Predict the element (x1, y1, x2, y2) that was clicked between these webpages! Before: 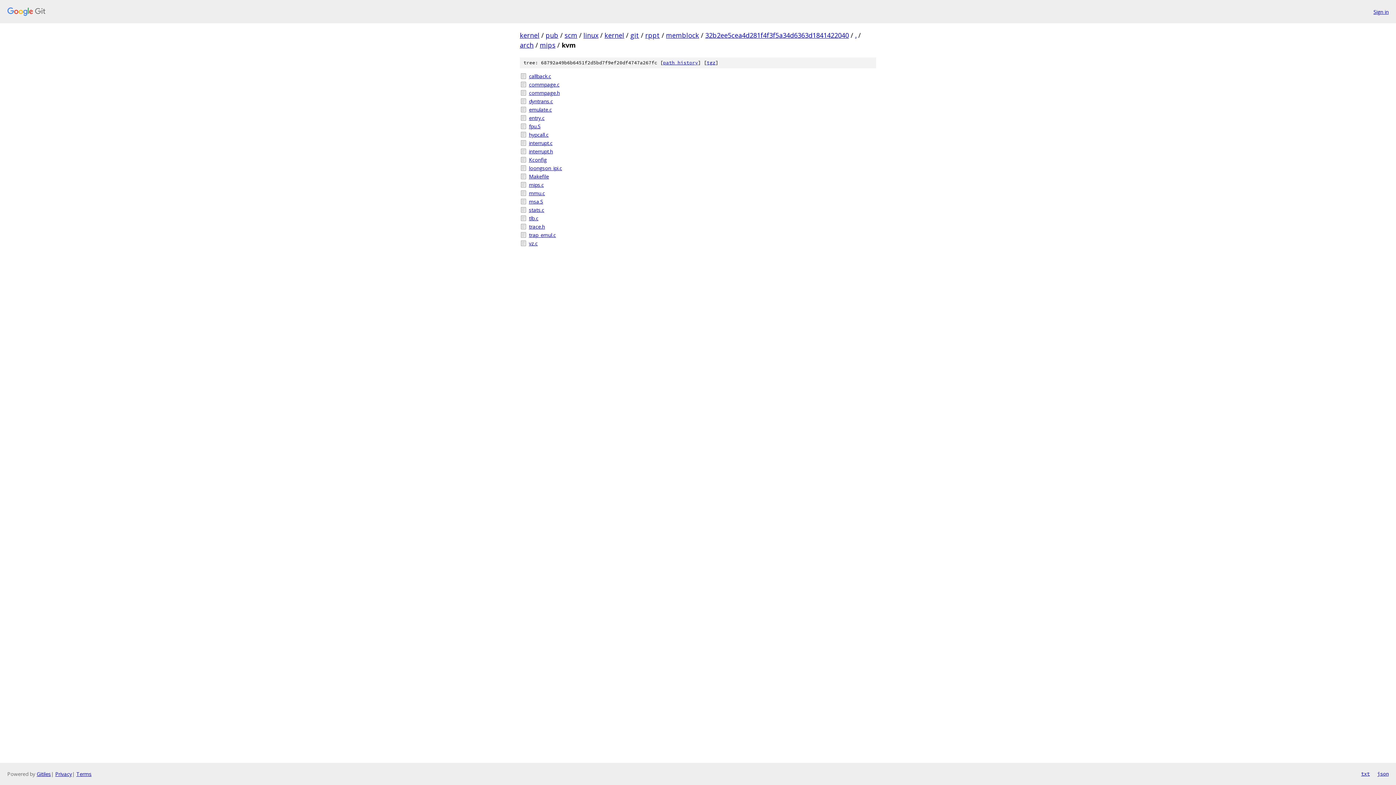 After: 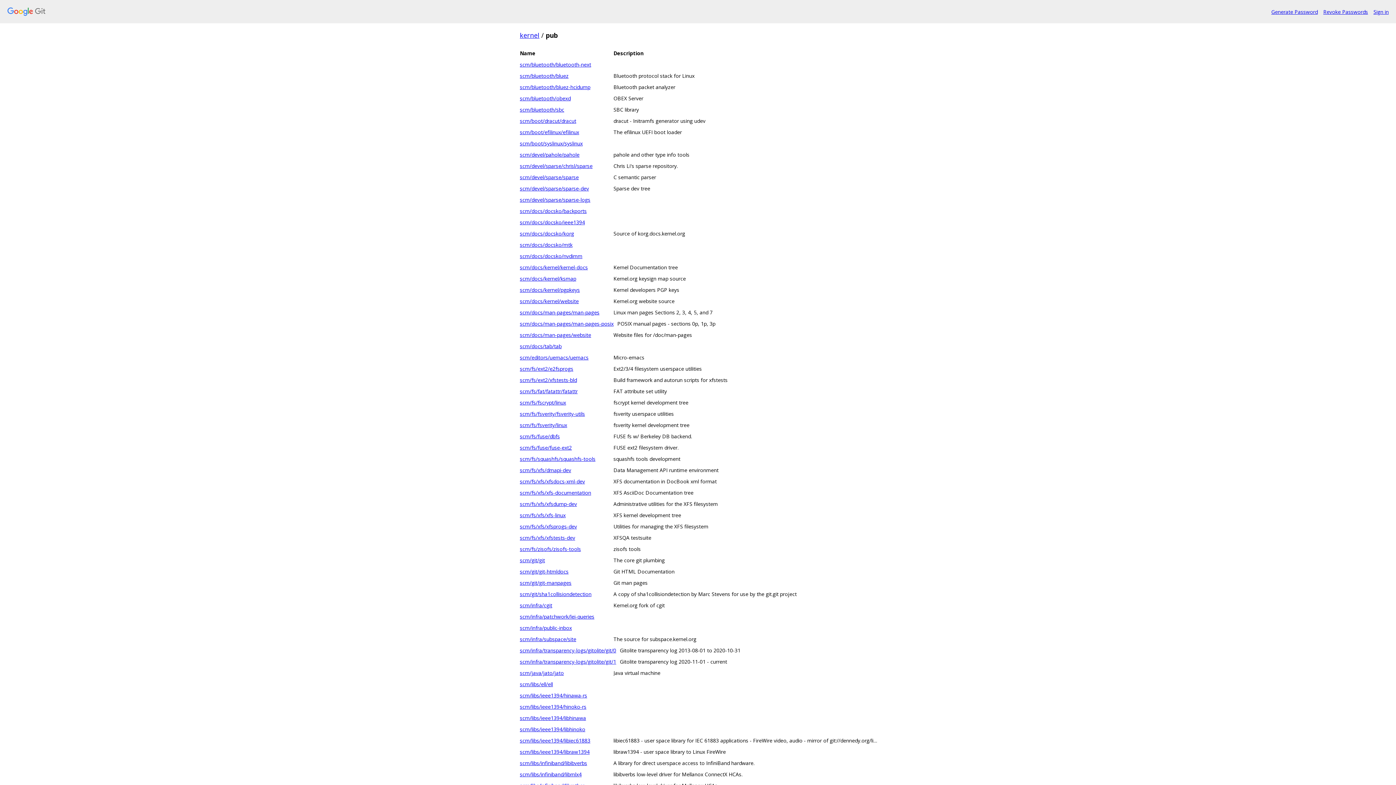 Action: bbox: (545, 30, 558, 39) label: pub